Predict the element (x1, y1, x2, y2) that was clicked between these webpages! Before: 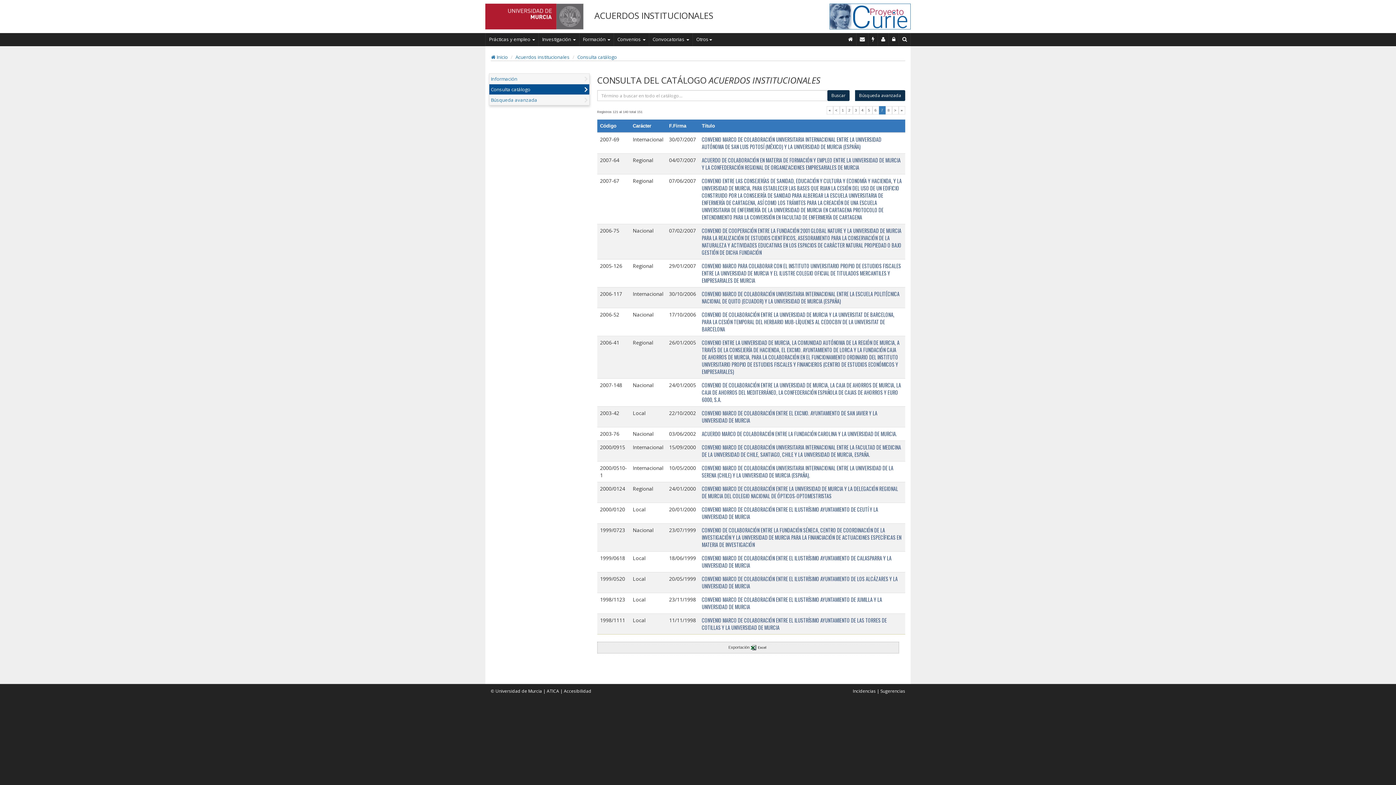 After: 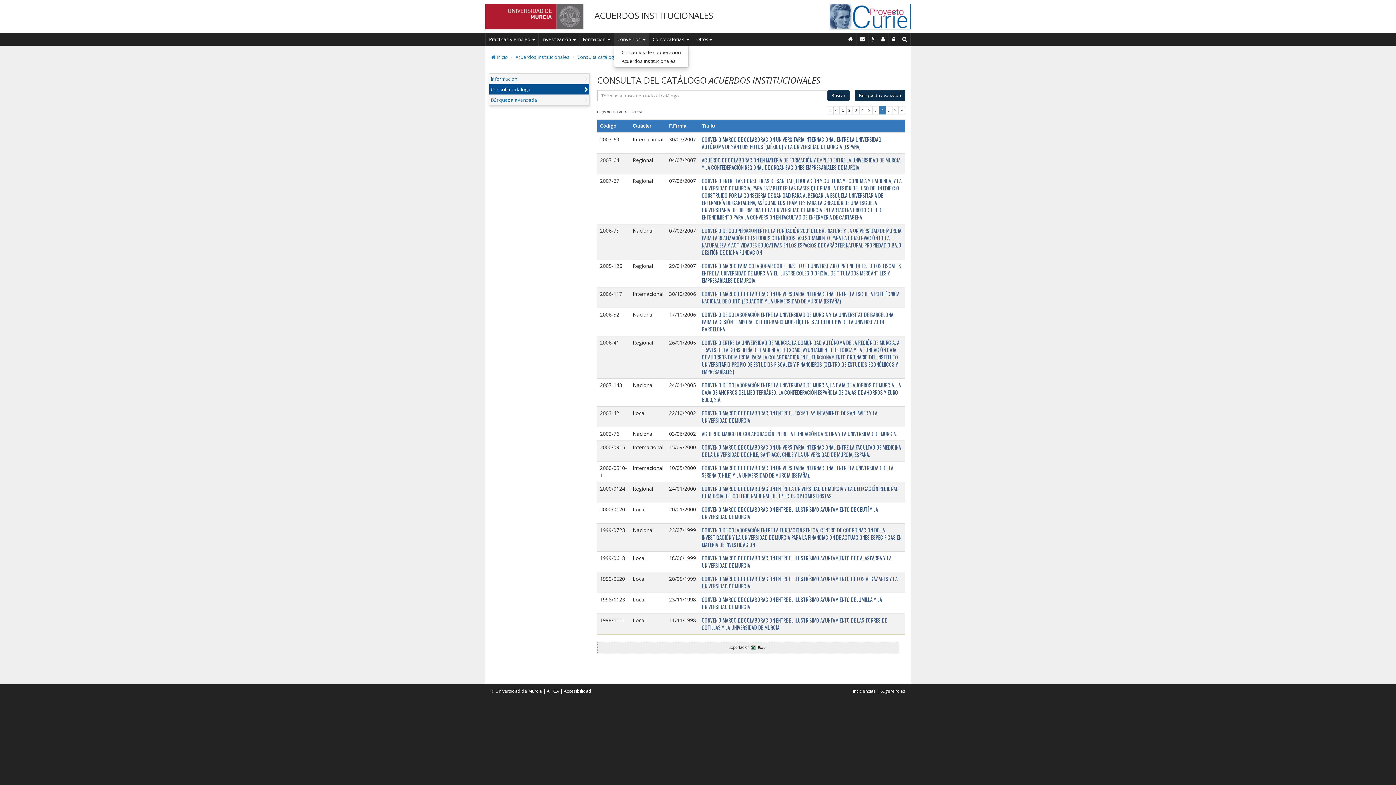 Action: label: Convenios  bbox: (614, 33, 649, 45)